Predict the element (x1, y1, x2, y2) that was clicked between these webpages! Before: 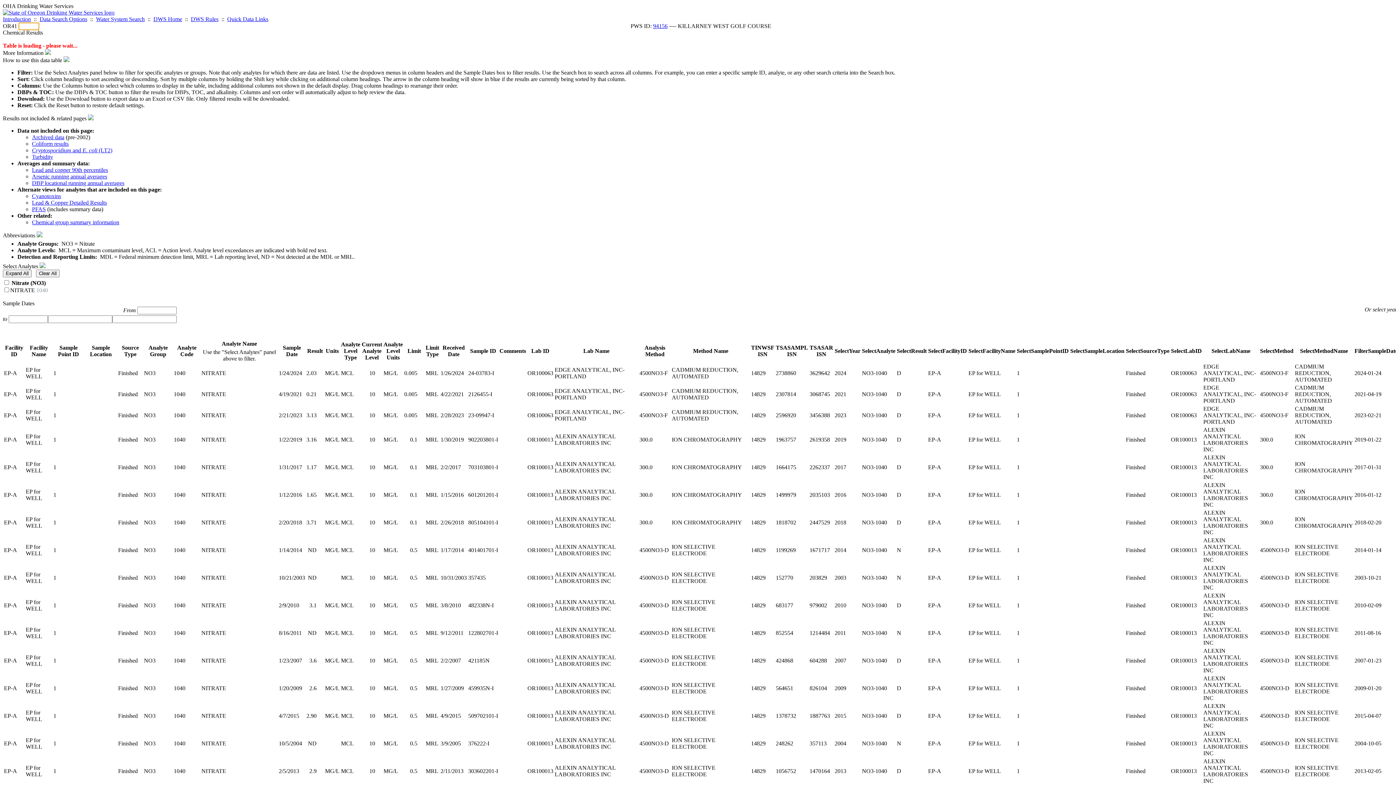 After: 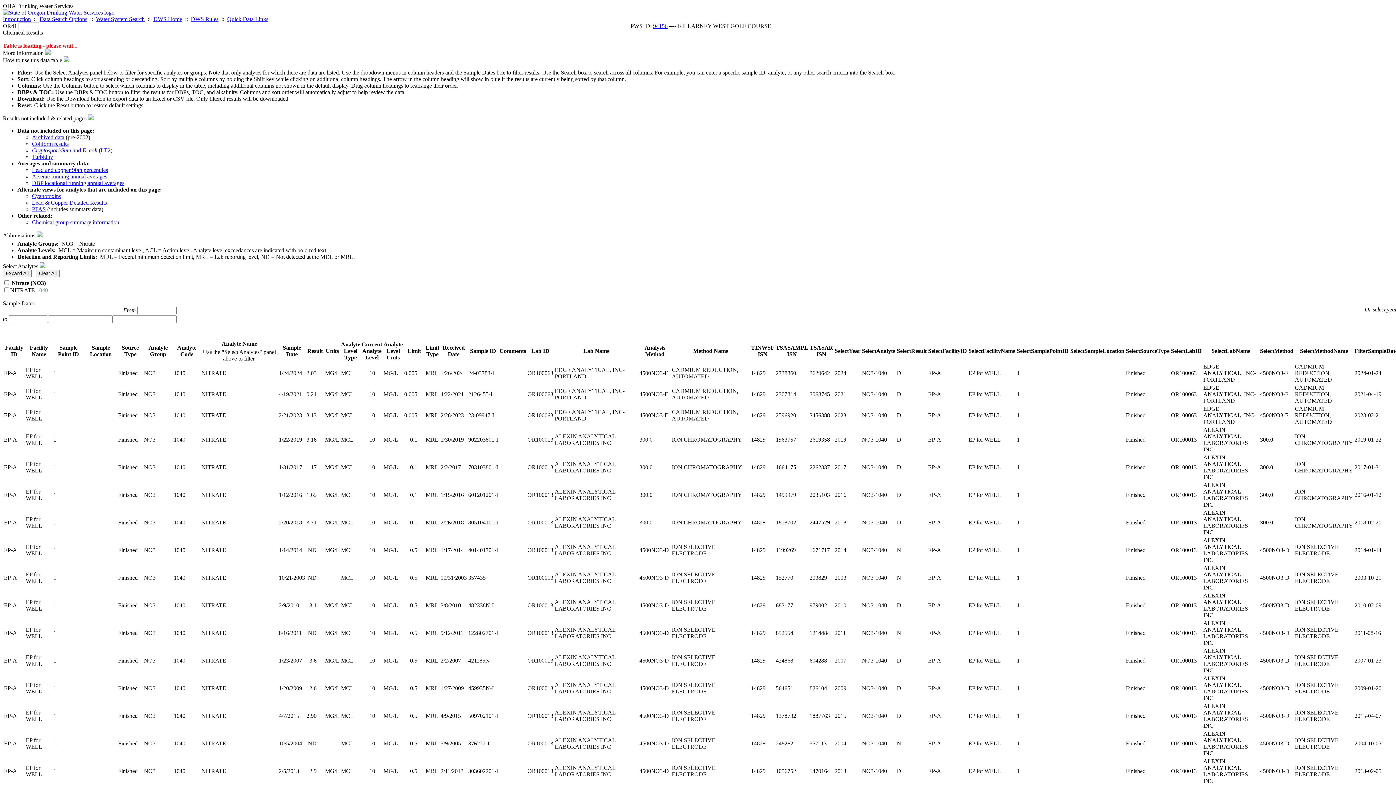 Action: label: Archived data bbox: (32, 134, 64, 140)